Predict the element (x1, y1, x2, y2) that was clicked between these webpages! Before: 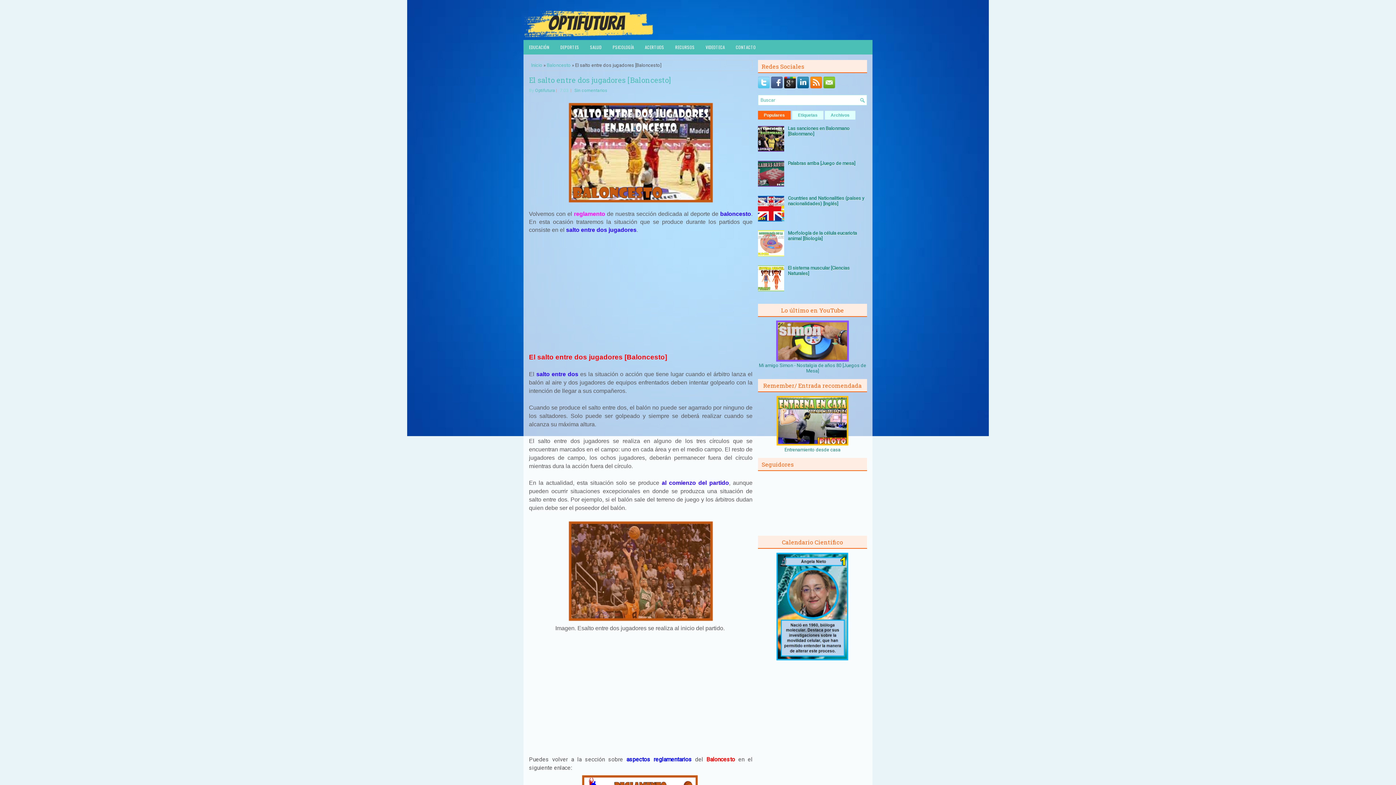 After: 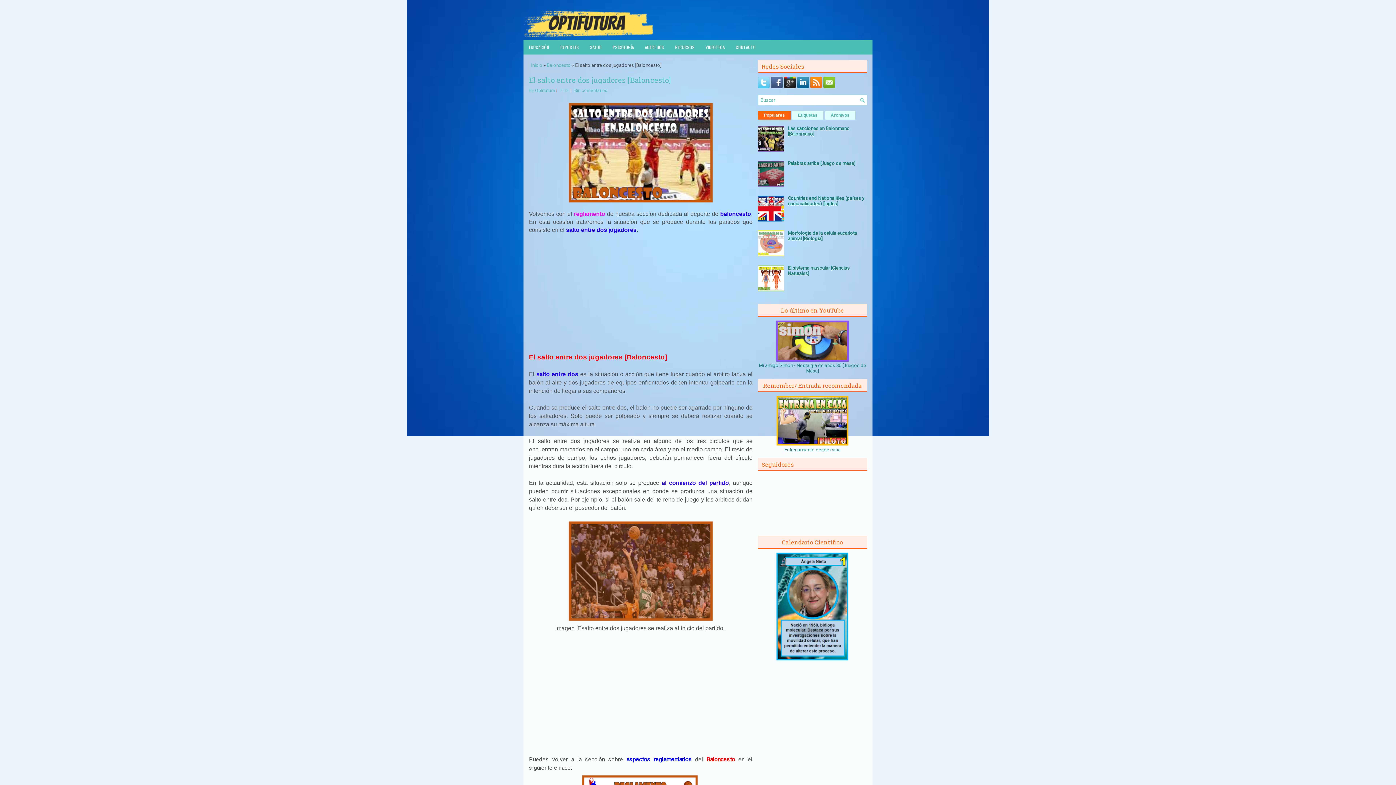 Action: bbox: (529, 76, 752, 83) label: El salto entre dos jugadores [Baloncesto]